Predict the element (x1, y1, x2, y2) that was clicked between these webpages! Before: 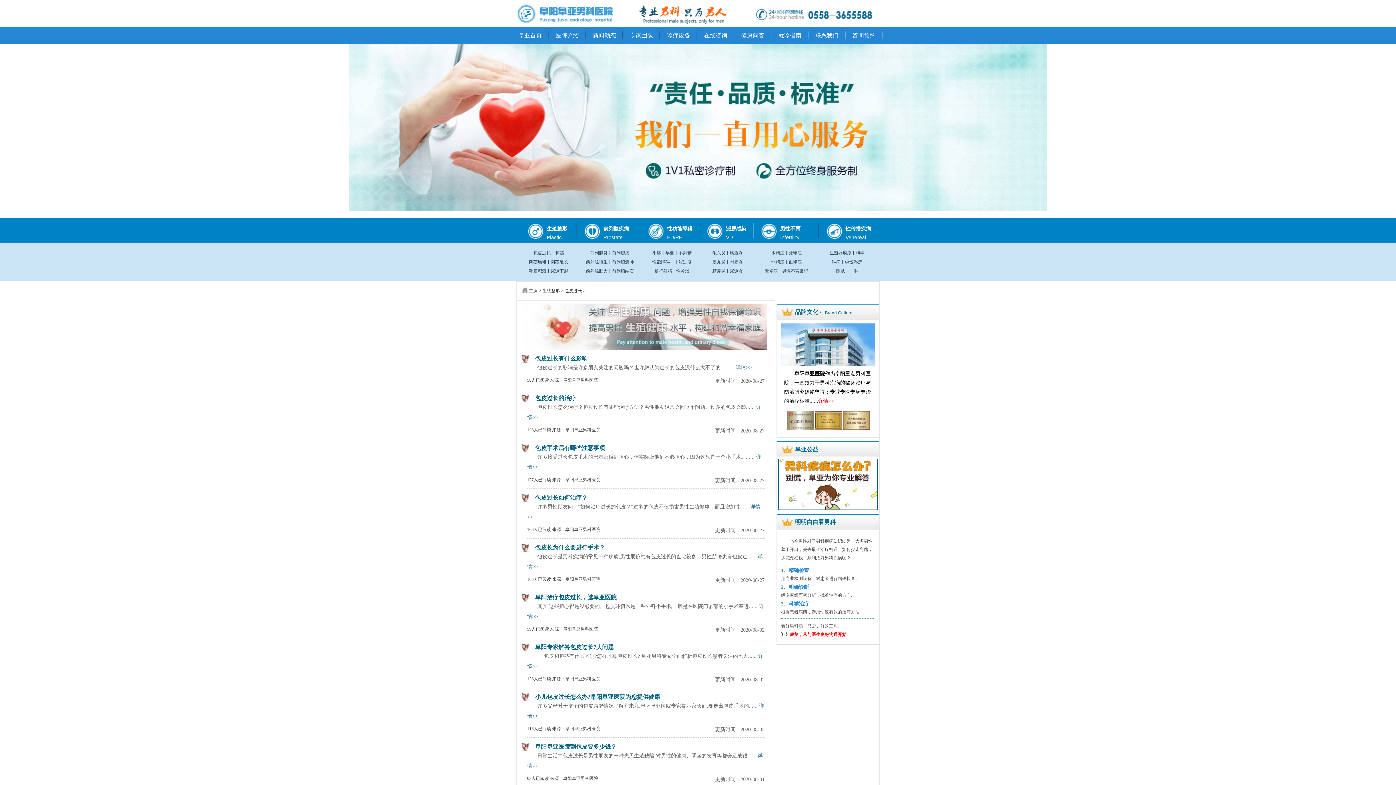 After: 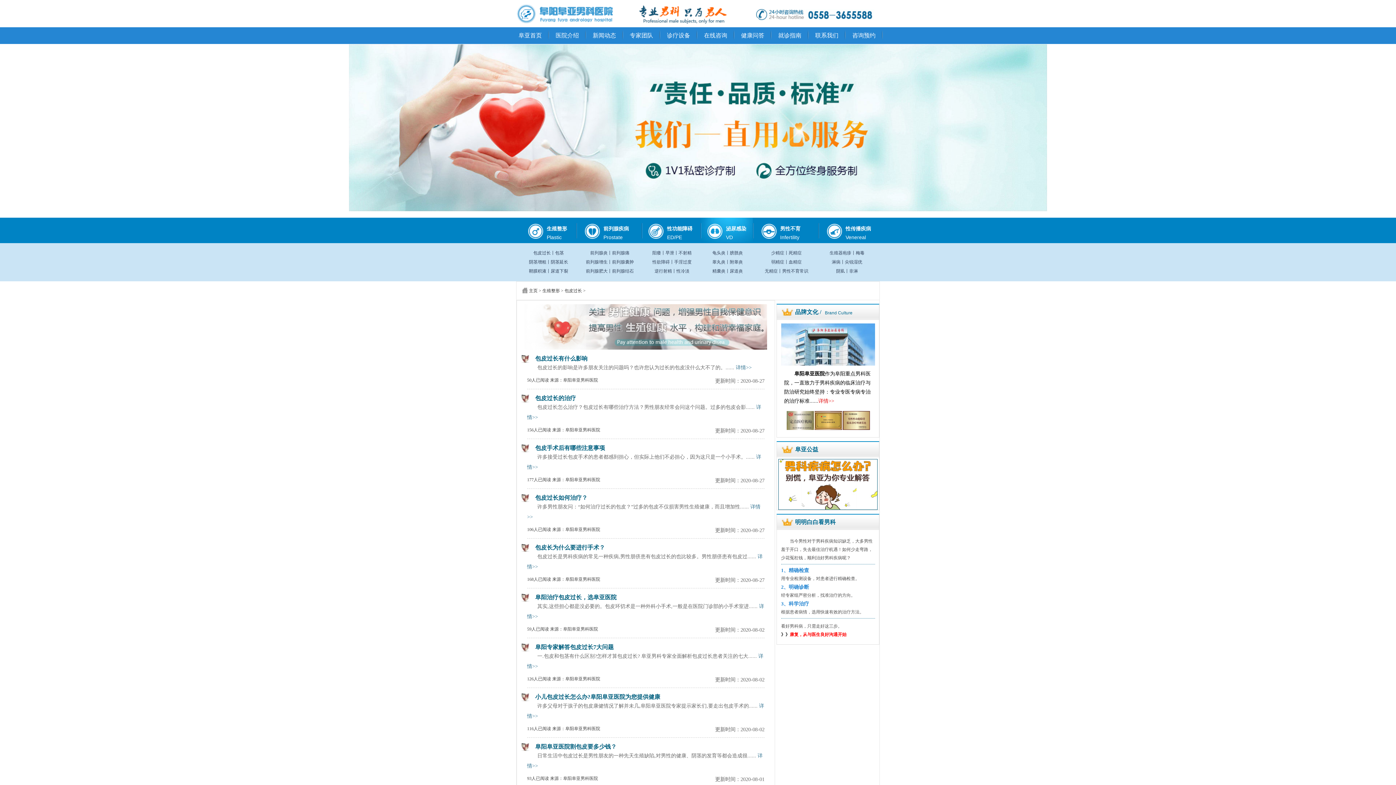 Action: bbox: (701, 217, 753, 242) label: 泌尿感染

VD